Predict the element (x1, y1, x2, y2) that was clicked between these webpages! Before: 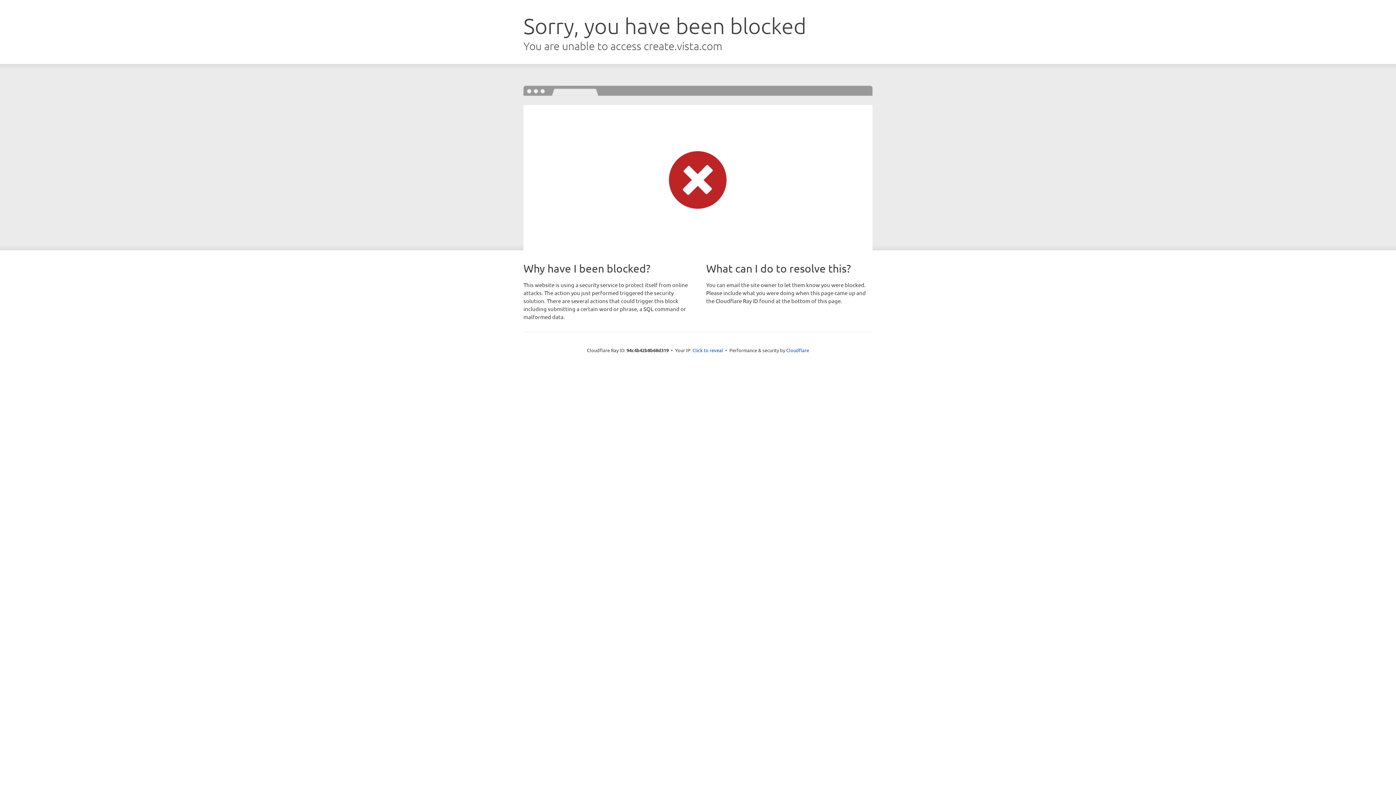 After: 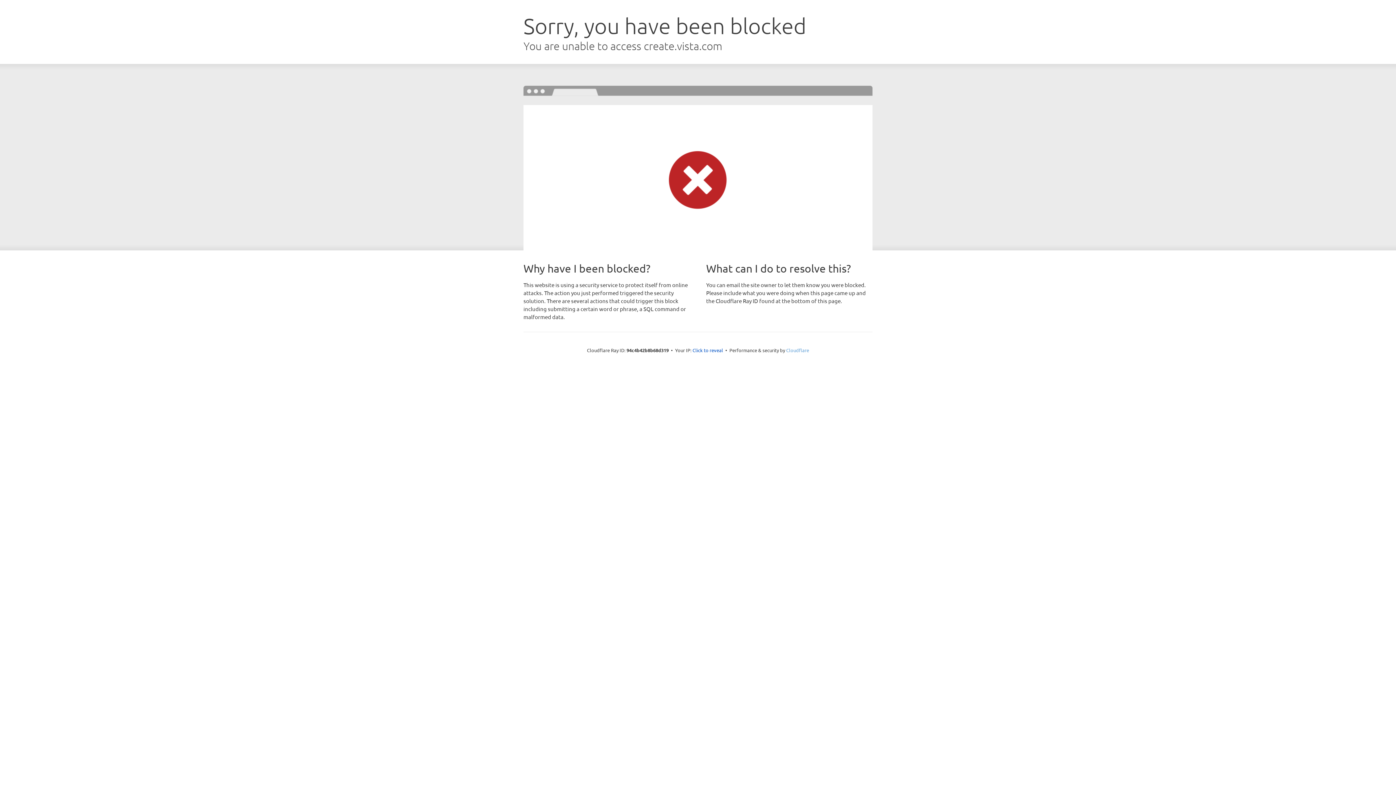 Action: bbox: (786, 347, 809, 353) label: Cloudflare